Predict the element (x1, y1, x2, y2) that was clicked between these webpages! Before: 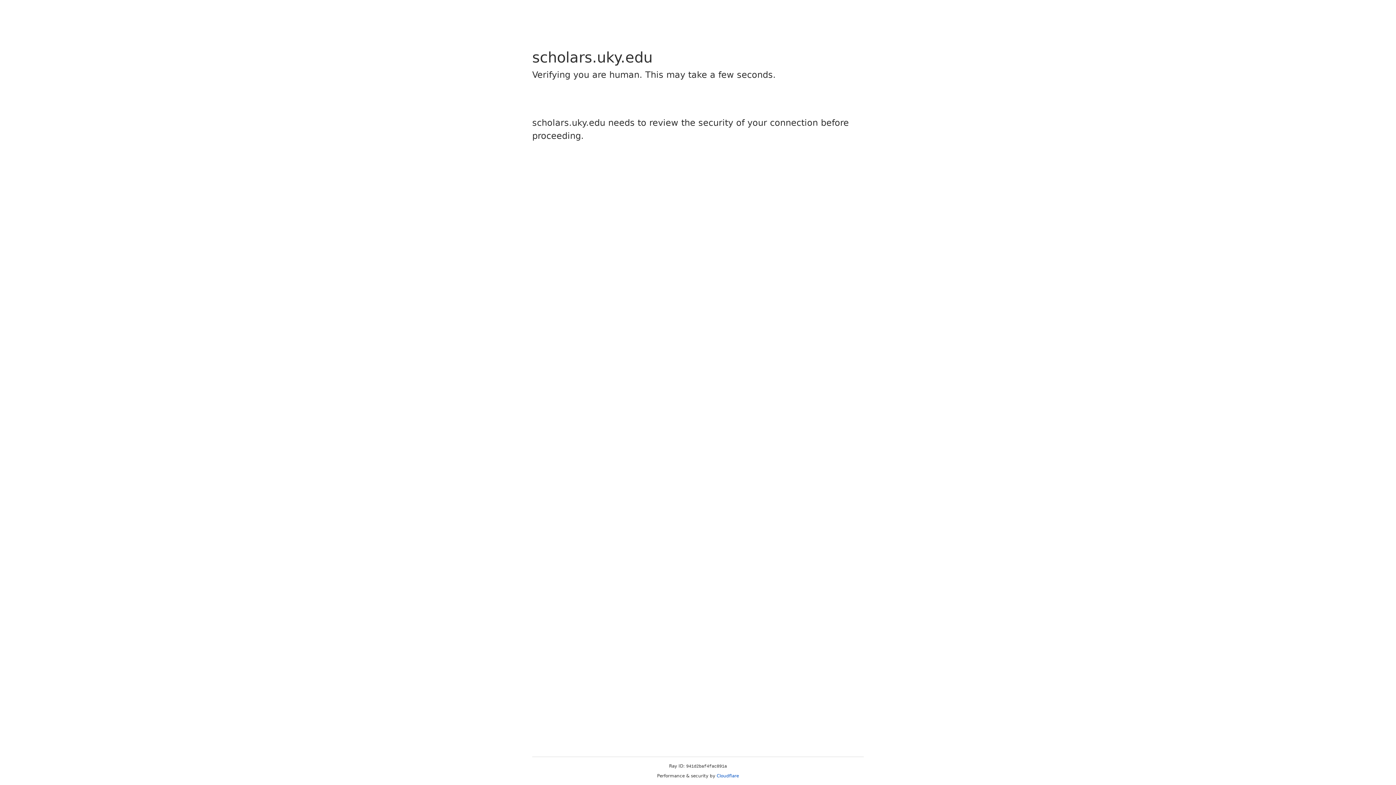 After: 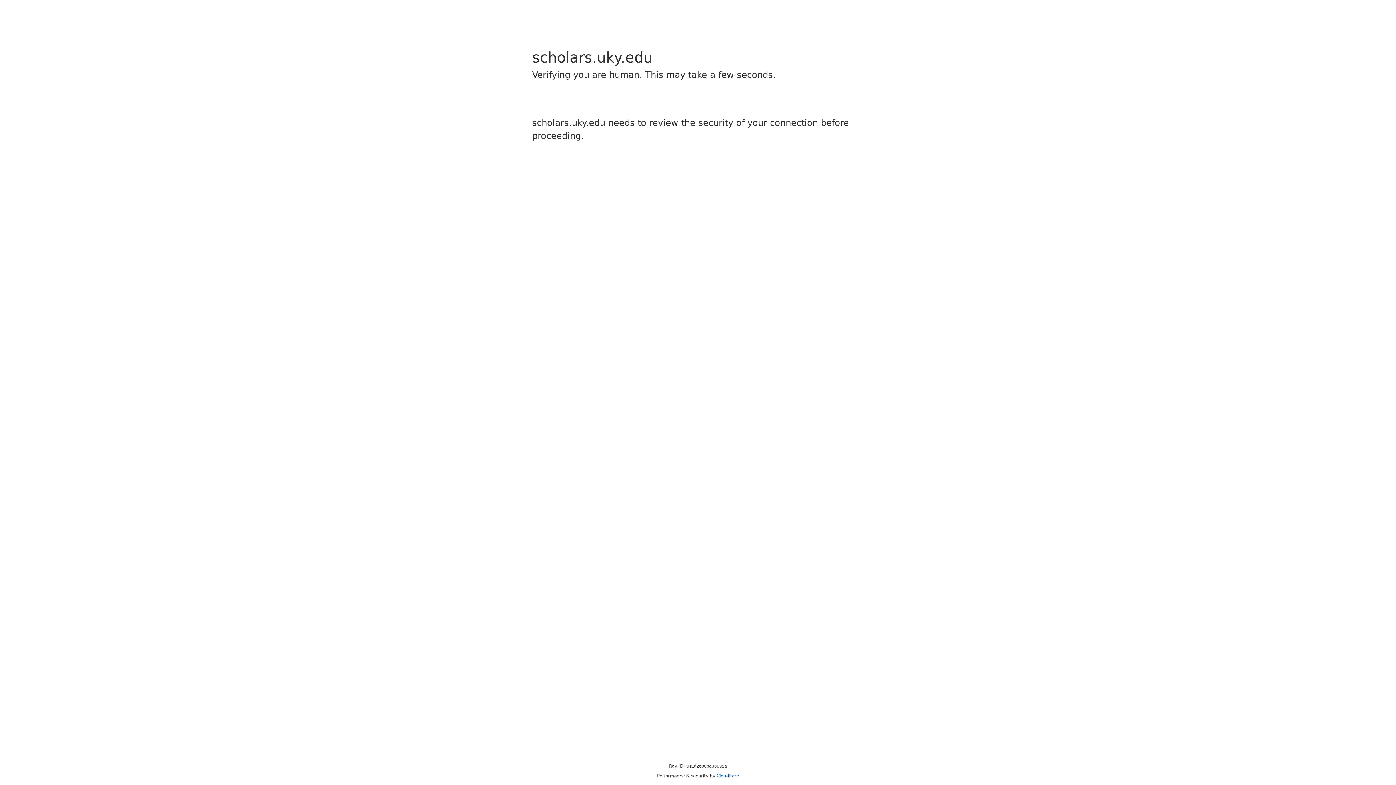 Action: label: Cloudflare bbox: (716, 773, 739, 778)